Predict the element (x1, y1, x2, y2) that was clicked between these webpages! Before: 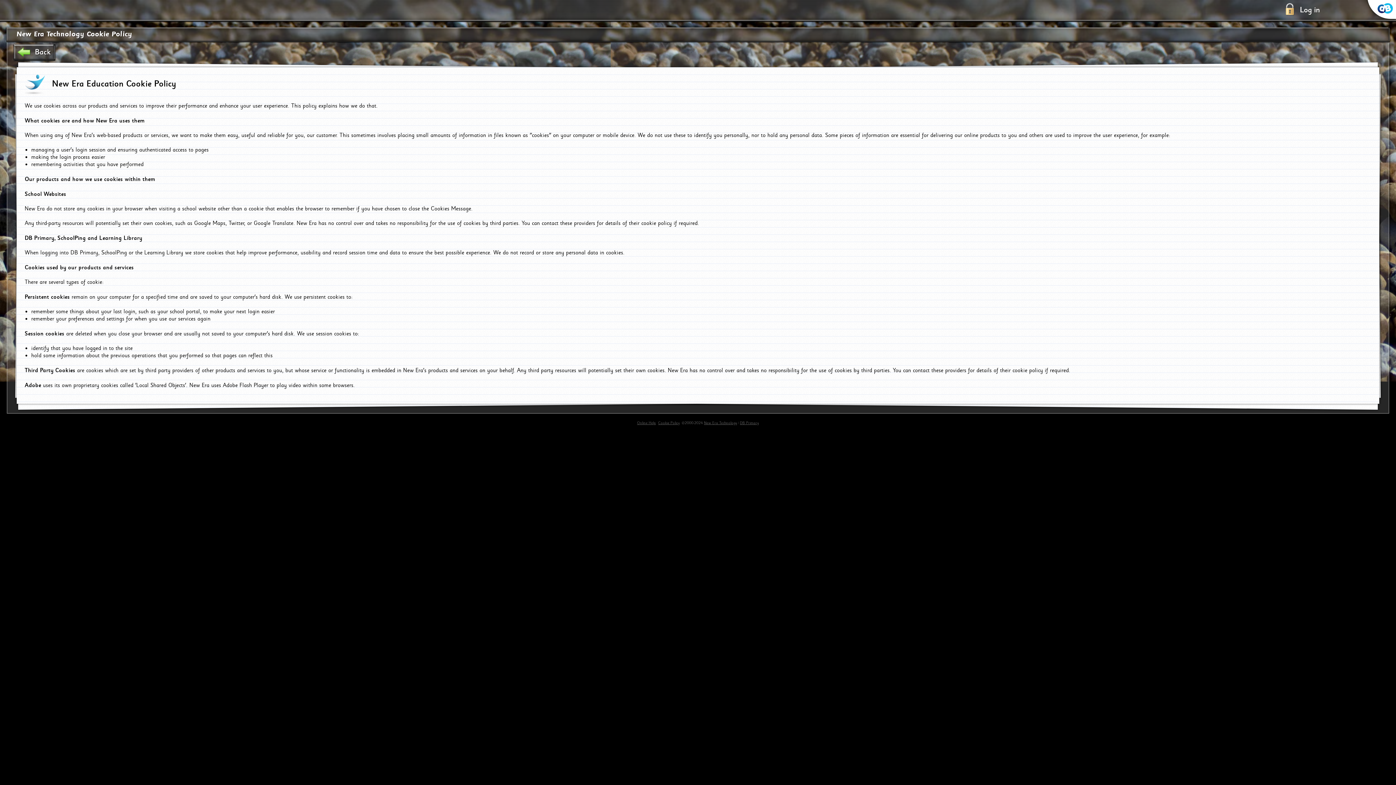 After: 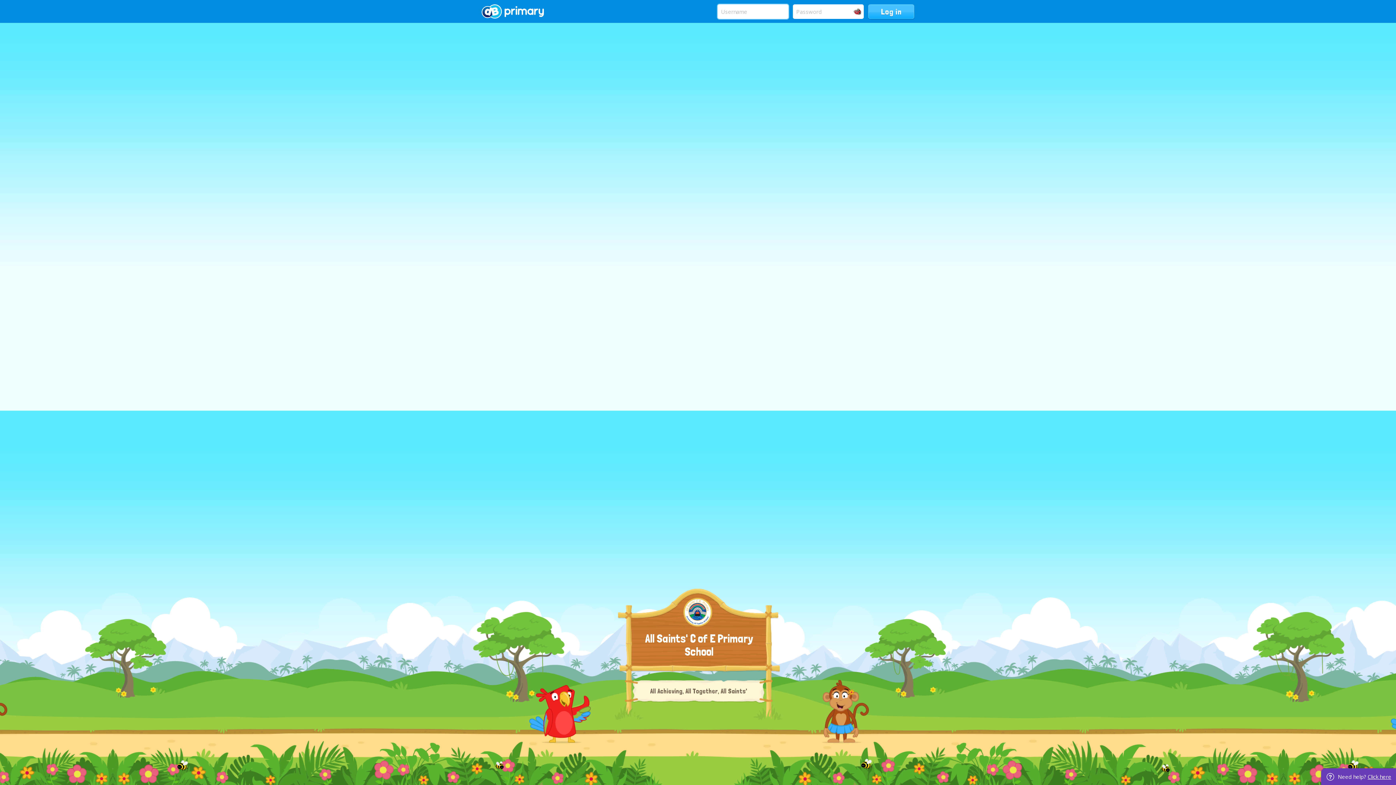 Action: bbox: (1283, 1, 1320, 18) label: Log in